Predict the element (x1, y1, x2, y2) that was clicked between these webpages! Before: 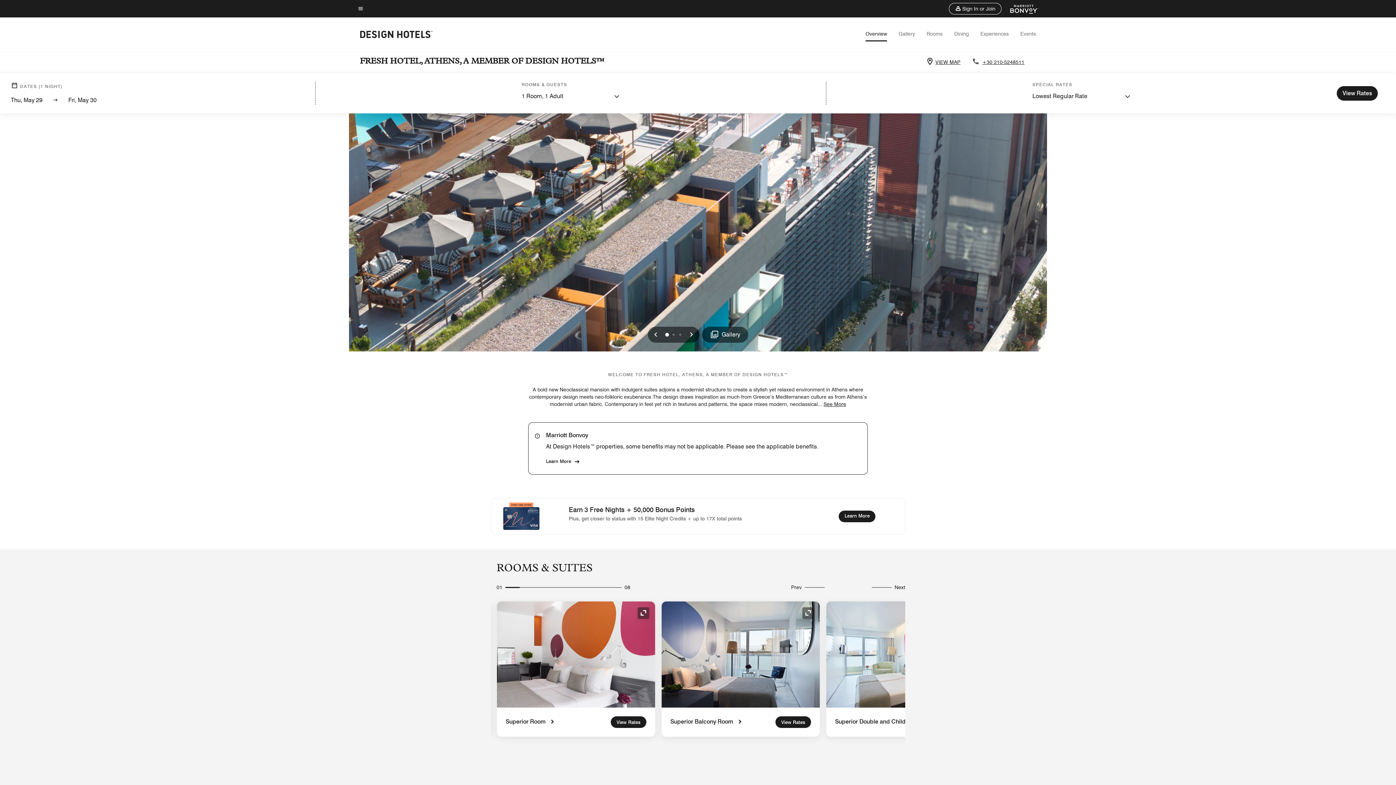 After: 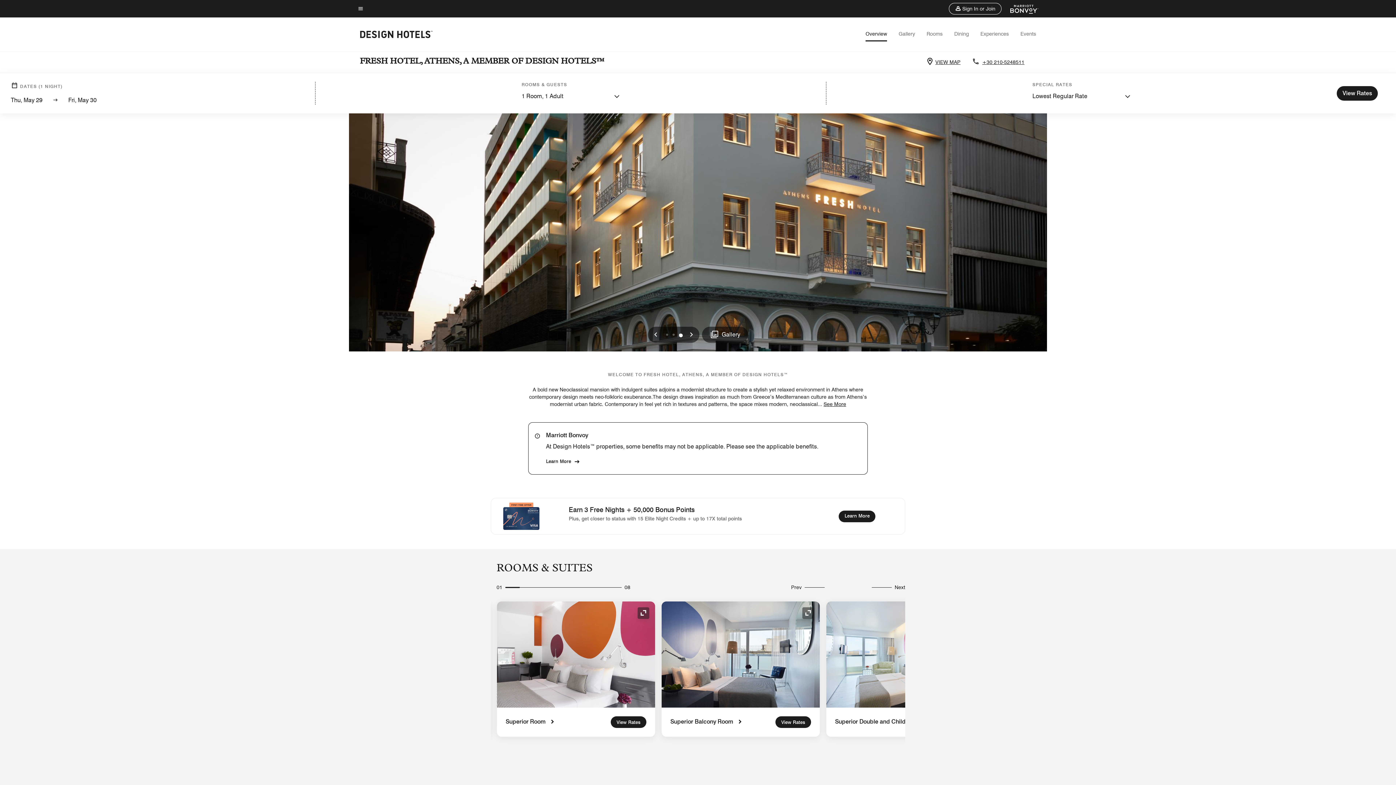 Action: label: 2 bbox: (679, 333, 681, 336)